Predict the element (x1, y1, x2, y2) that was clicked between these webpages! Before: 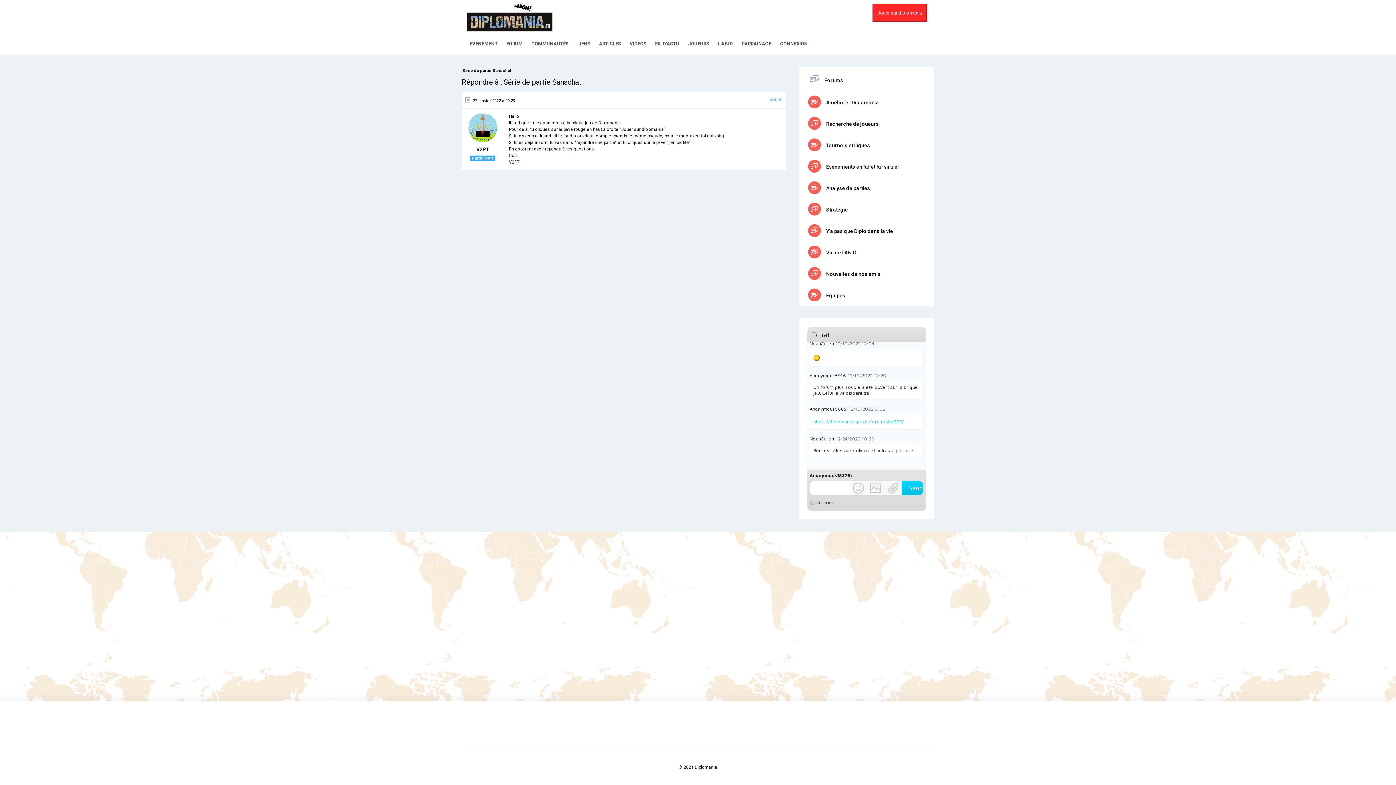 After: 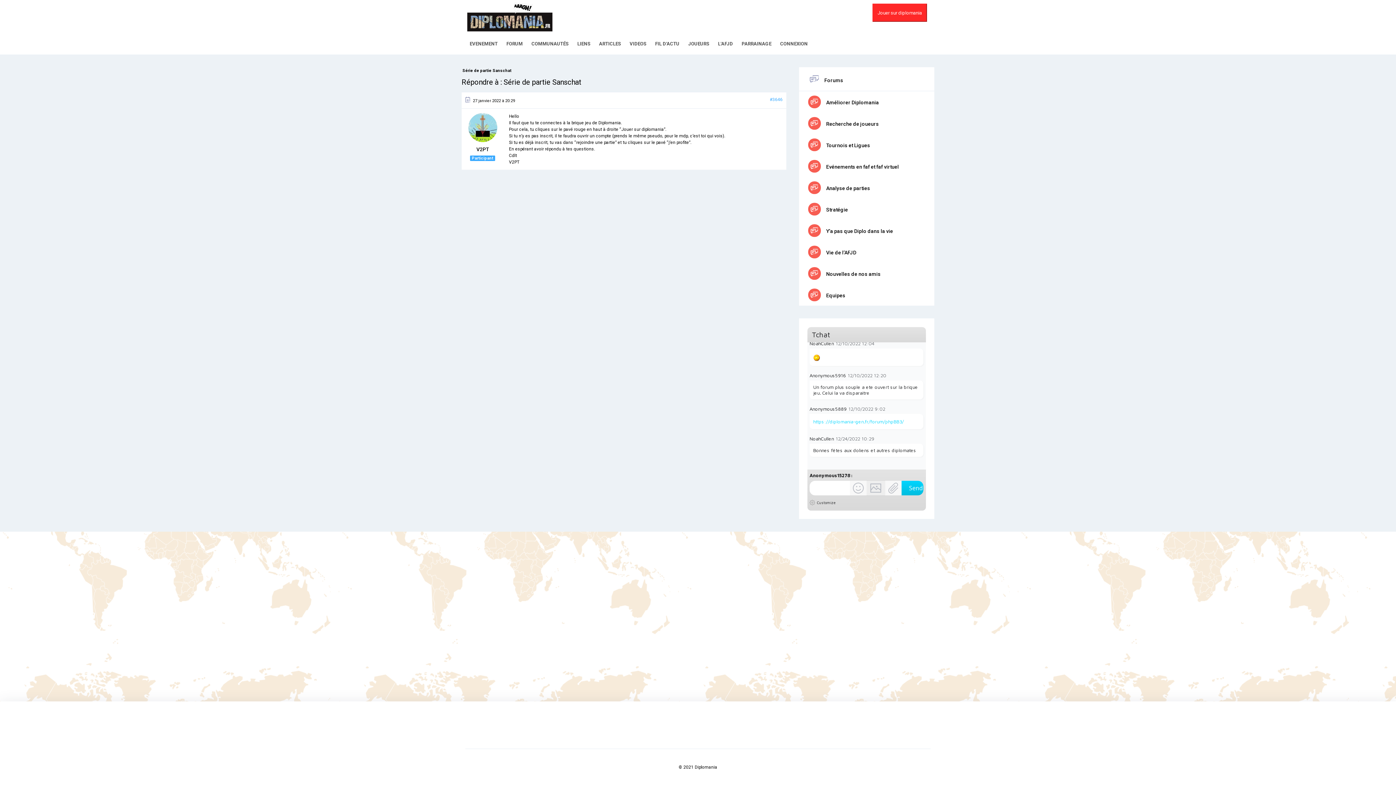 Action: bbox: (867, 481, 885, 495)